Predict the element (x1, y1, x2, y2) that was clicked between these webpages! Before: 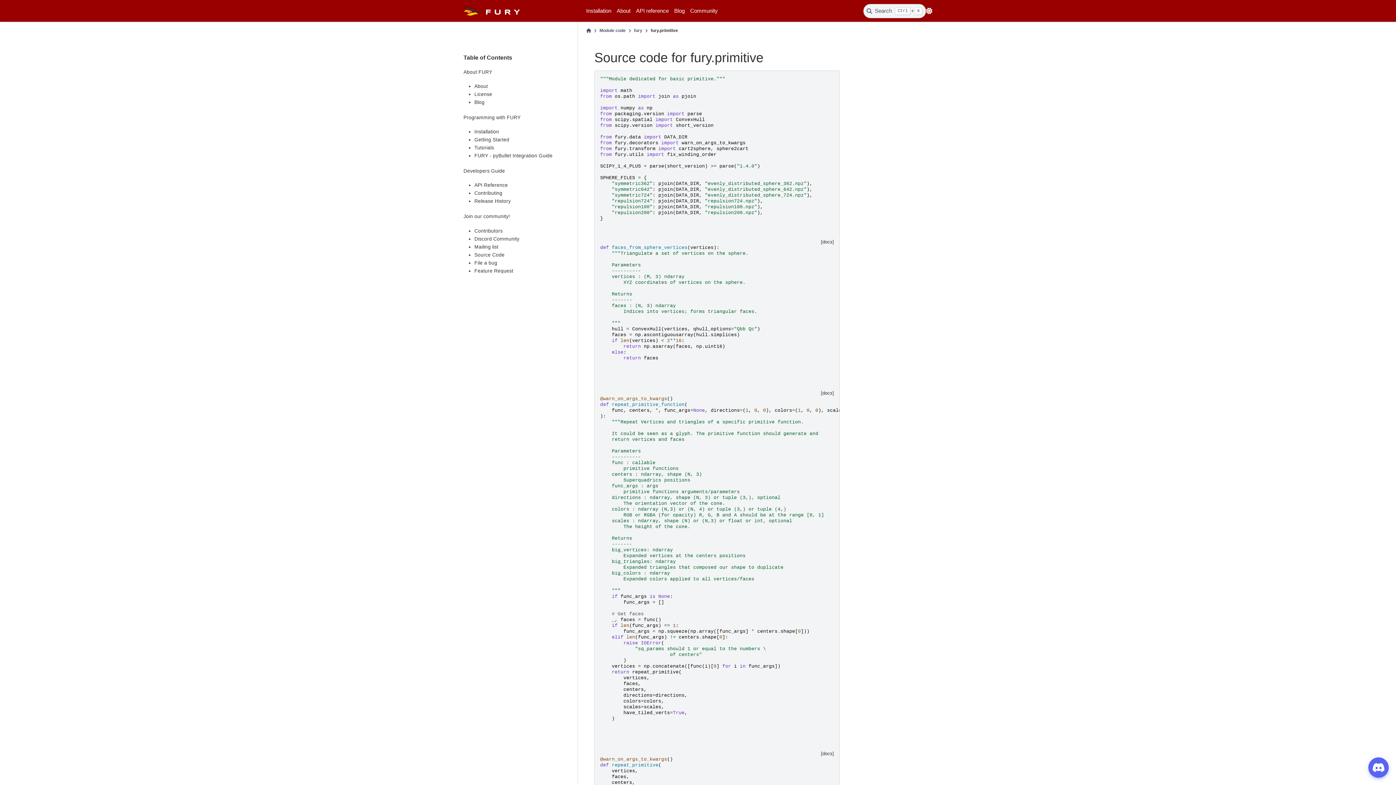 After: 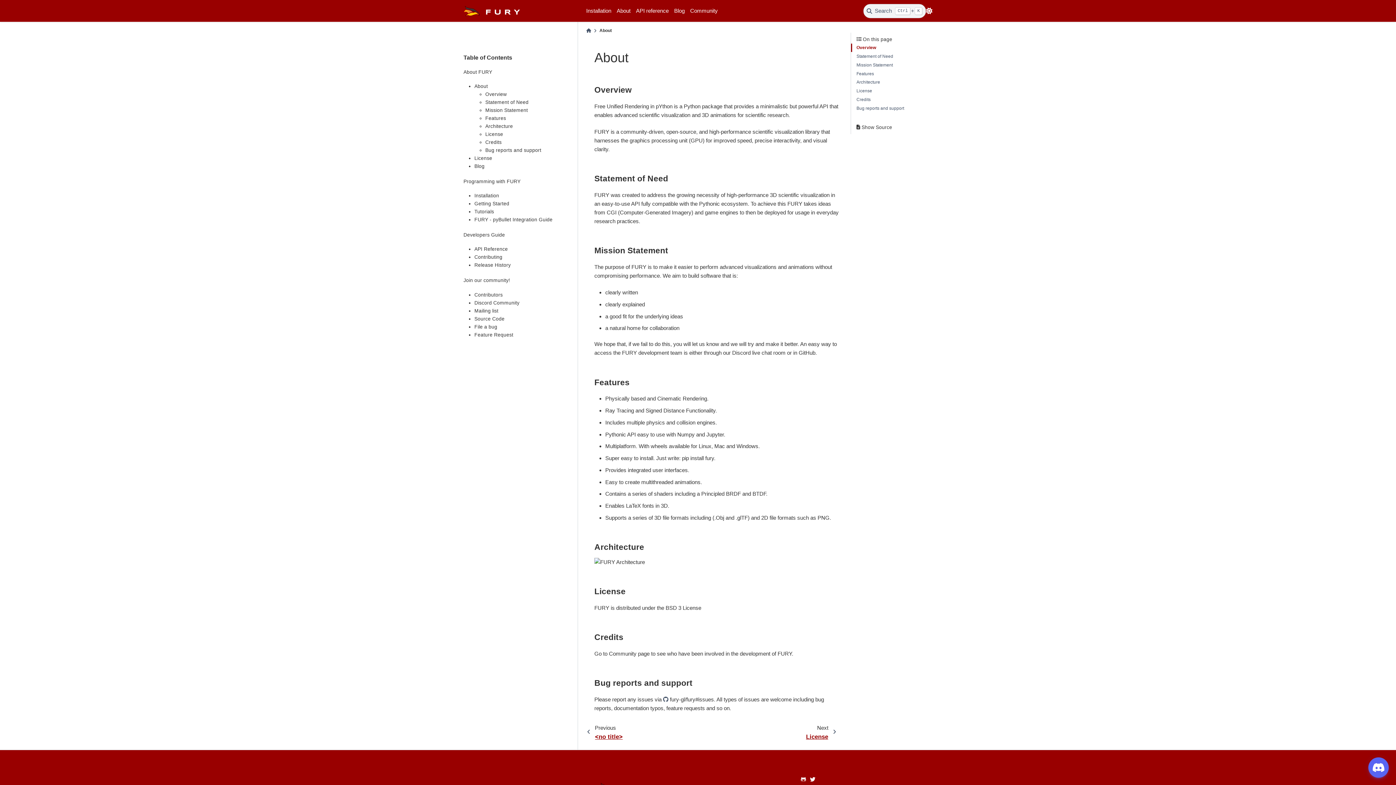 Action: label: About bbox: (614, 5, 633, 16)